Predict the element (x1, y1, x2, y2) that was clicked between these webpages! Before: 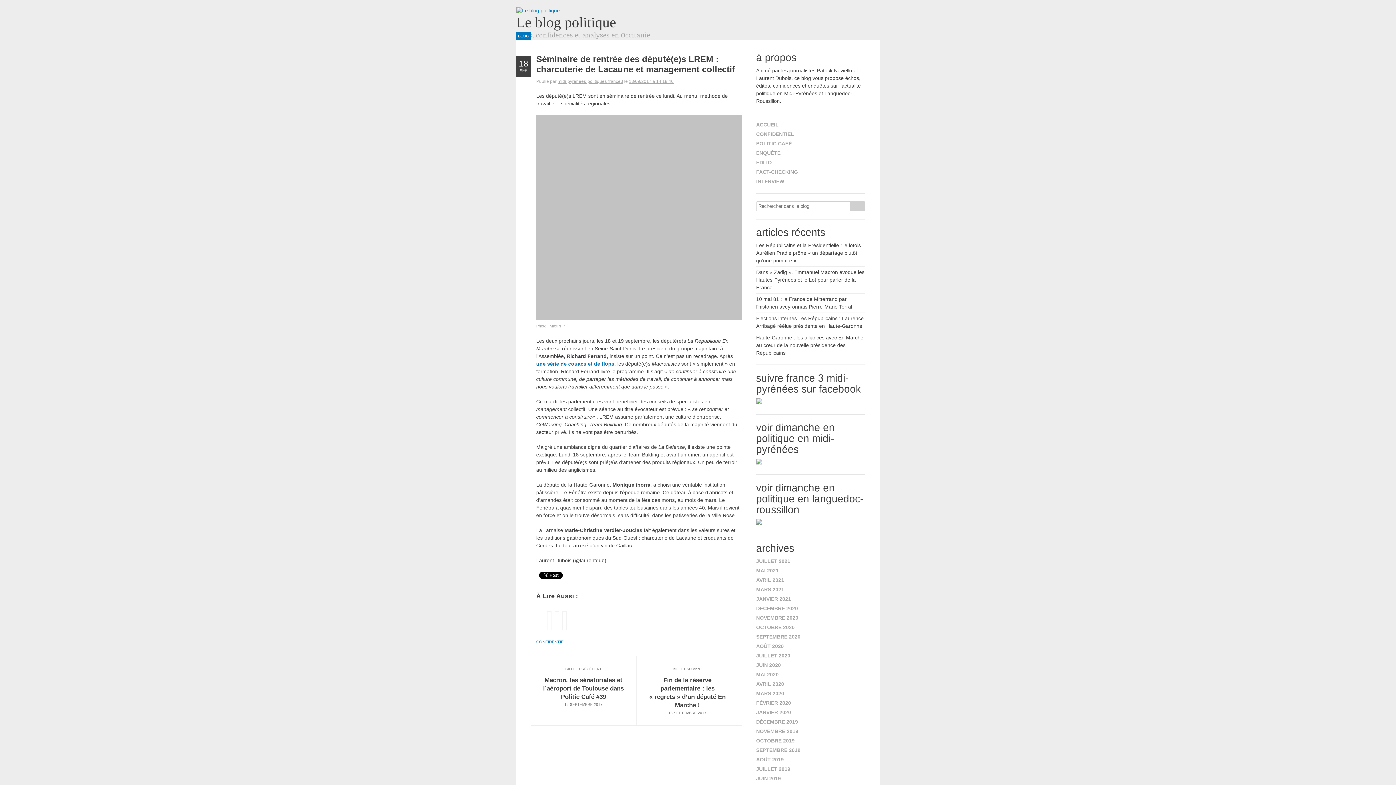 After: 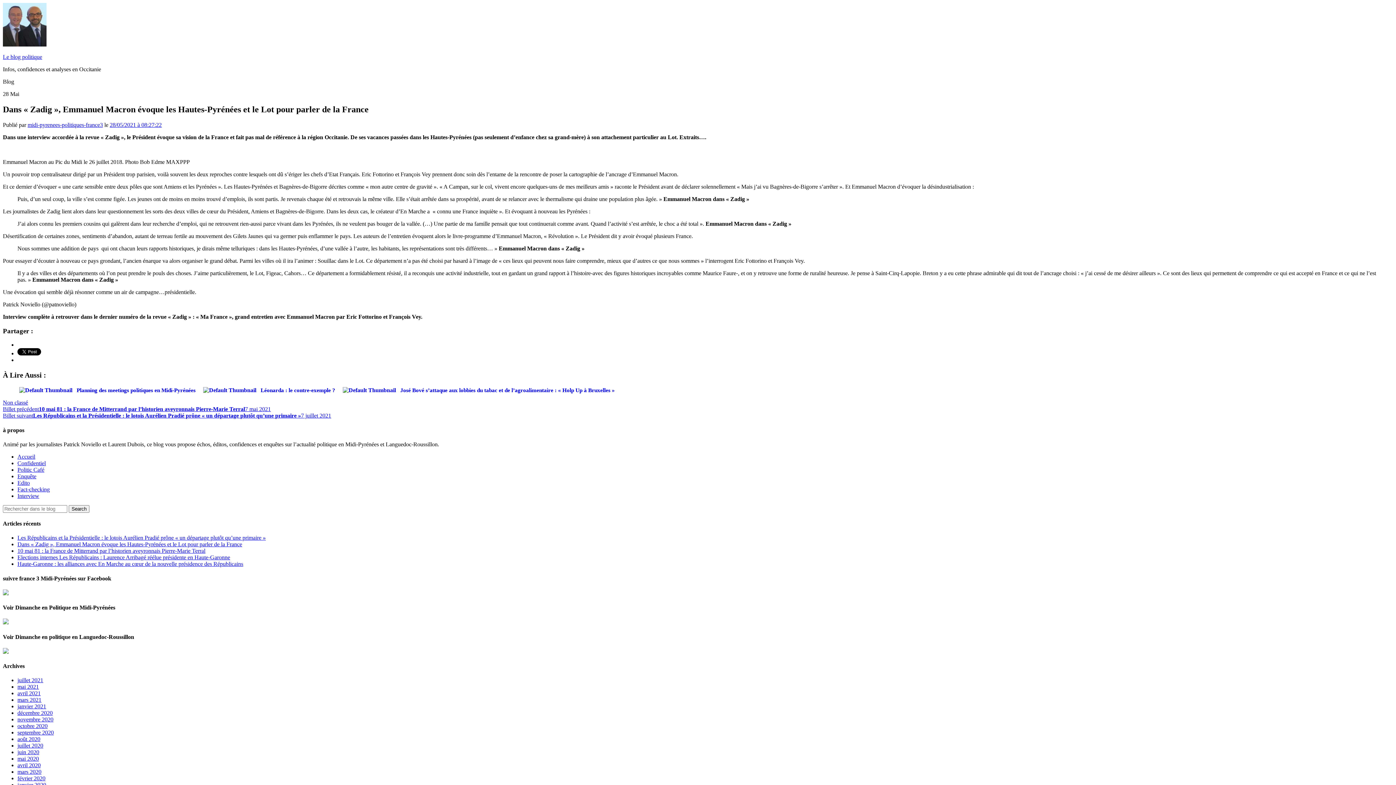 Action: label: Dans « Zadig », Emmanuel Macron évoque les Hautes-Pyrénées et le Lot pour parler de la France bbox: (756, 269, 864, 290)